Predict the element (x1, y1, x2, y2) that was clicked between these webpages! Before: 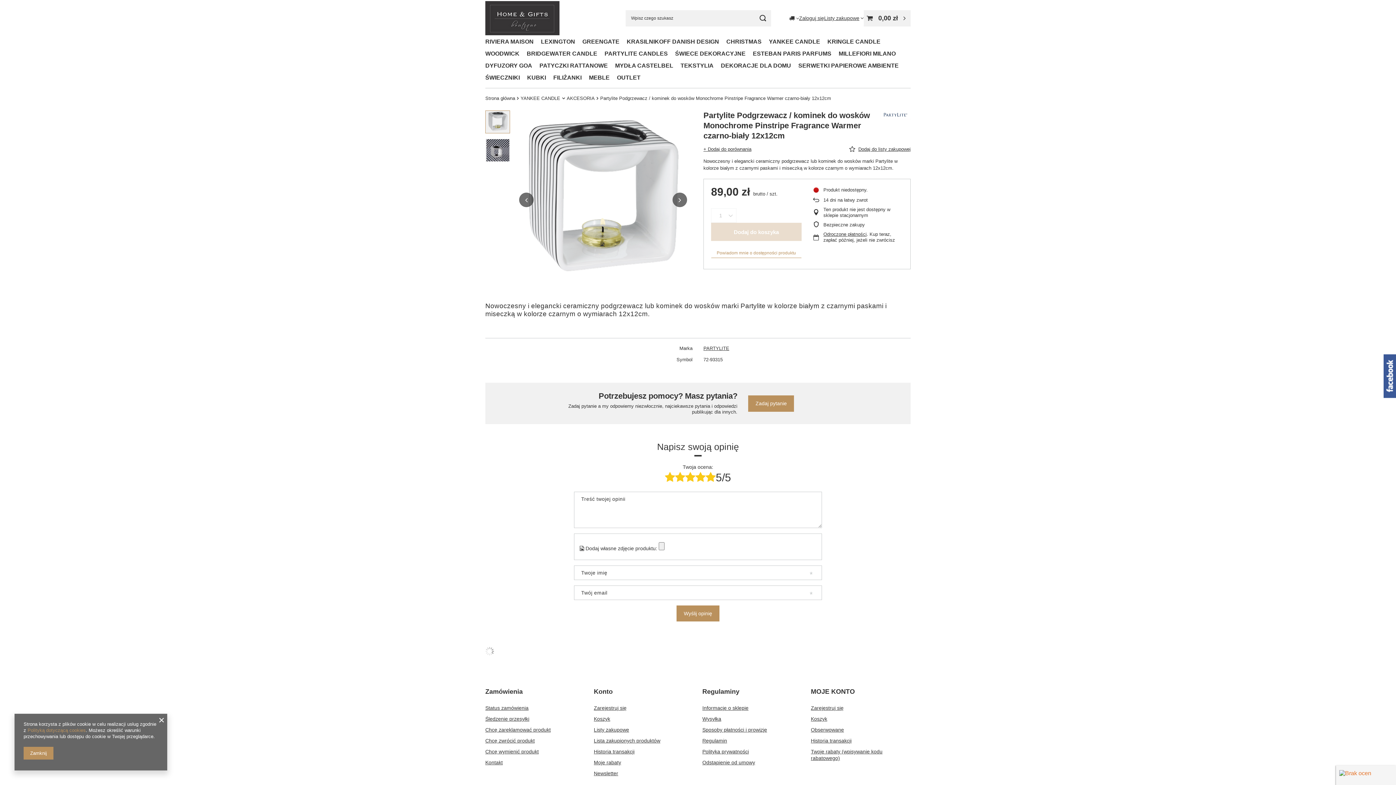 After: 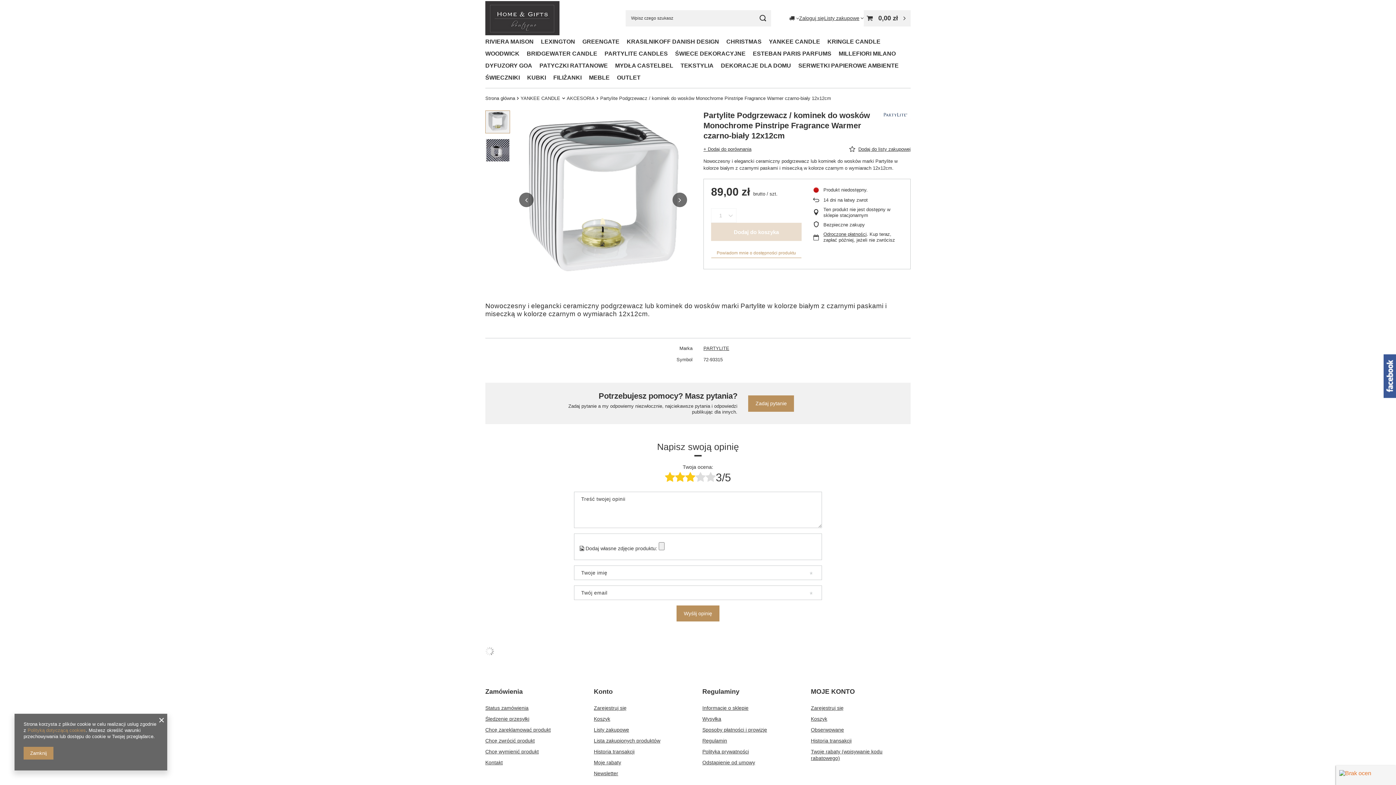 Action: bbox: (685, 470, 695, 484)